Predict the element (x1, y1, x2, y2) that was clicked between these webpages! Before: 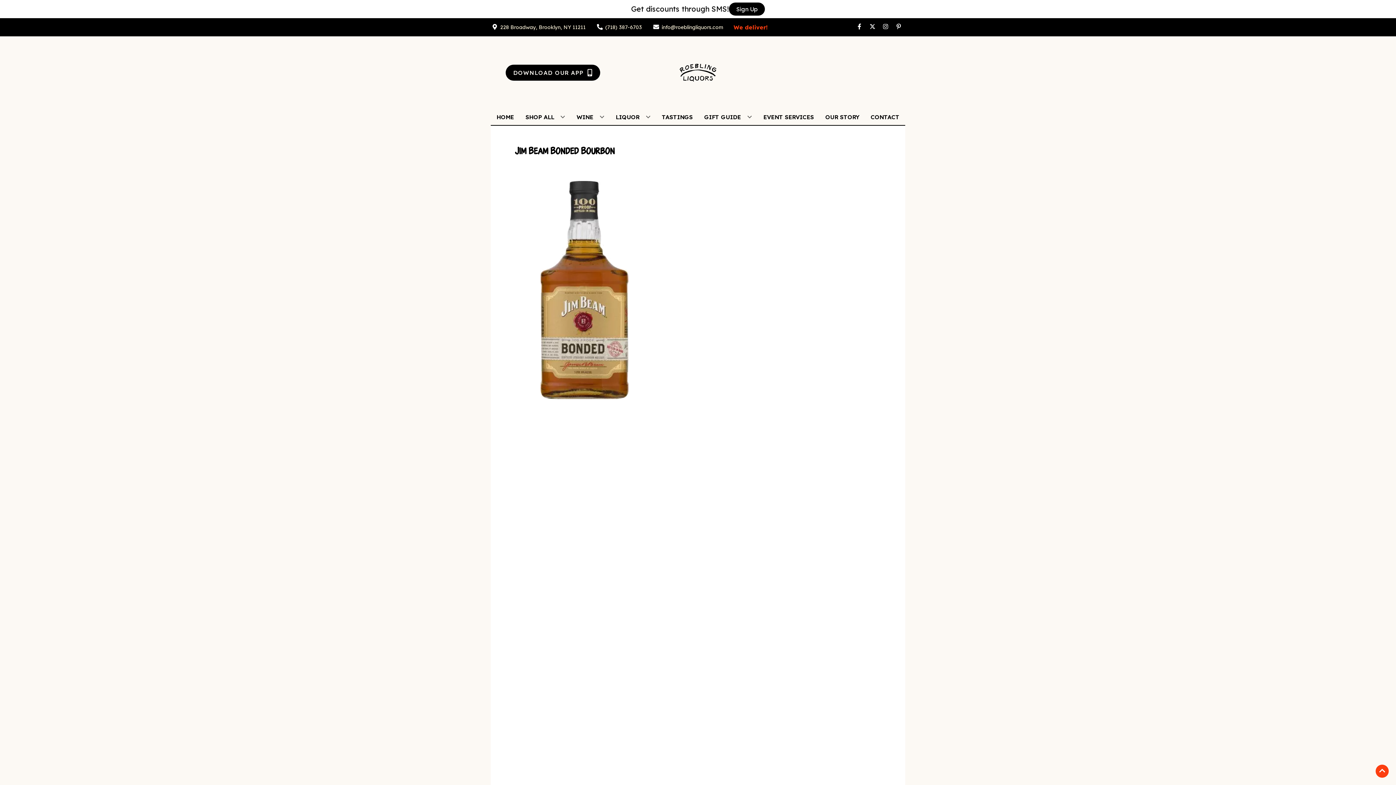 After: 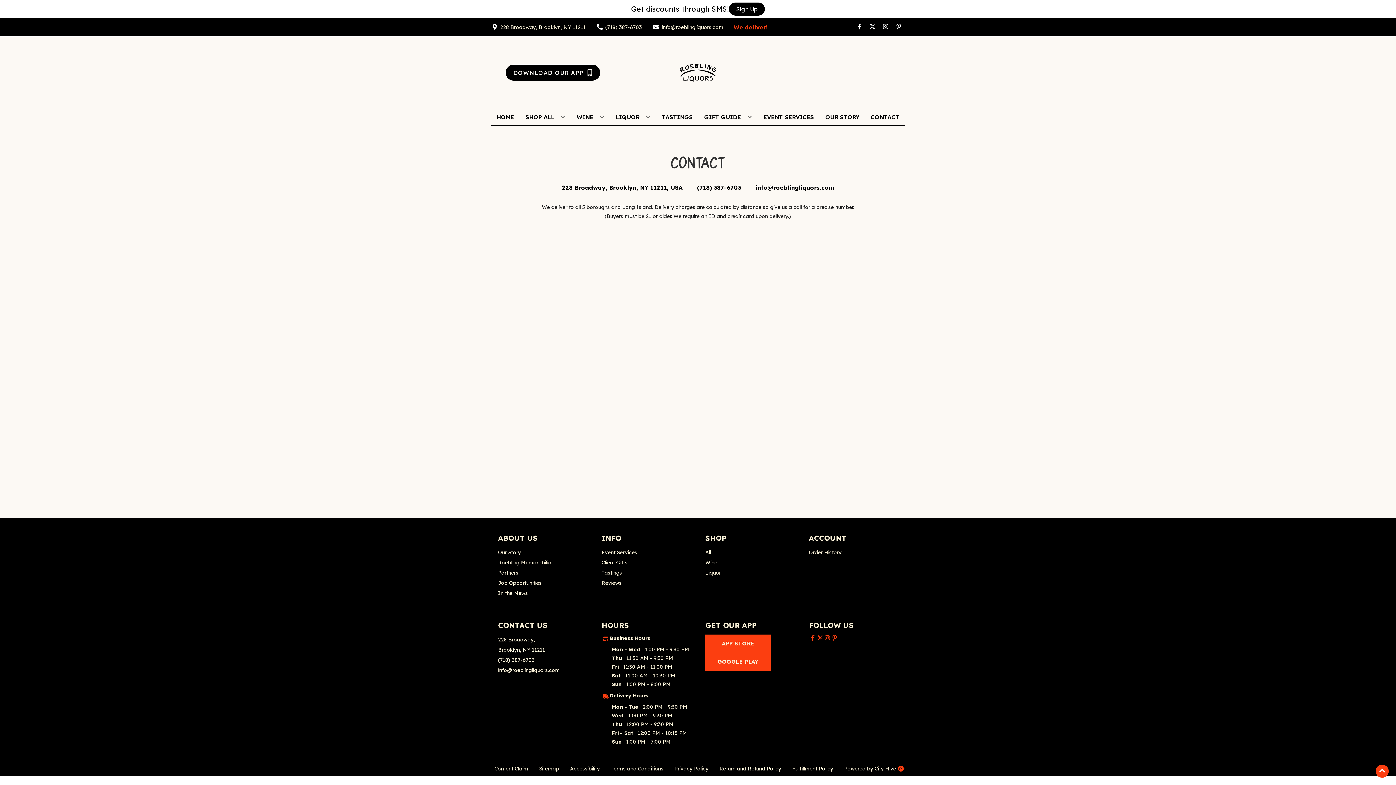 Action: bbox: (868, 109, 902, 125) label: CONTACT